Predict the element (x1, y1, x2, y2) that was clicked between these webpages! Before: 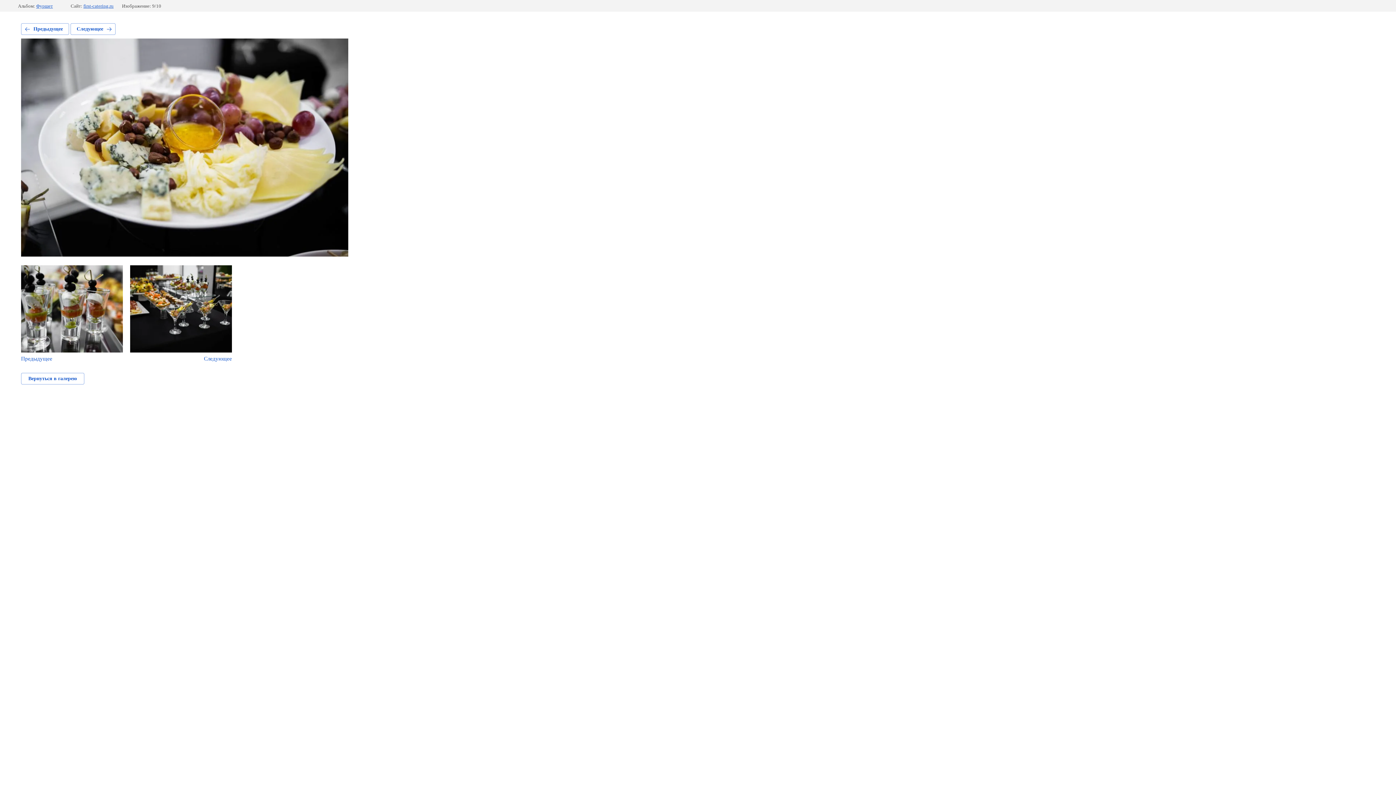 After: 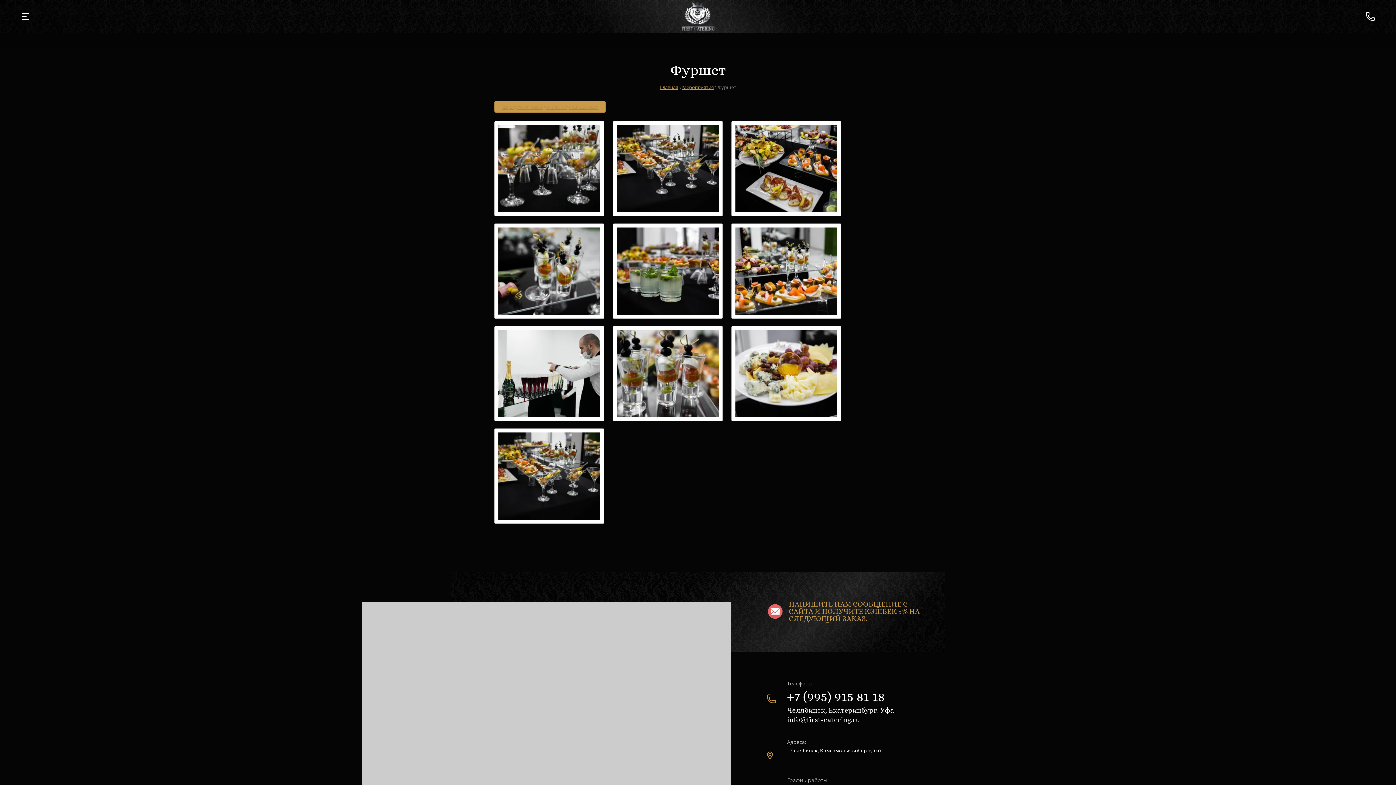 Action: bbox: (36, 3, 52, 8) label: Фуршет